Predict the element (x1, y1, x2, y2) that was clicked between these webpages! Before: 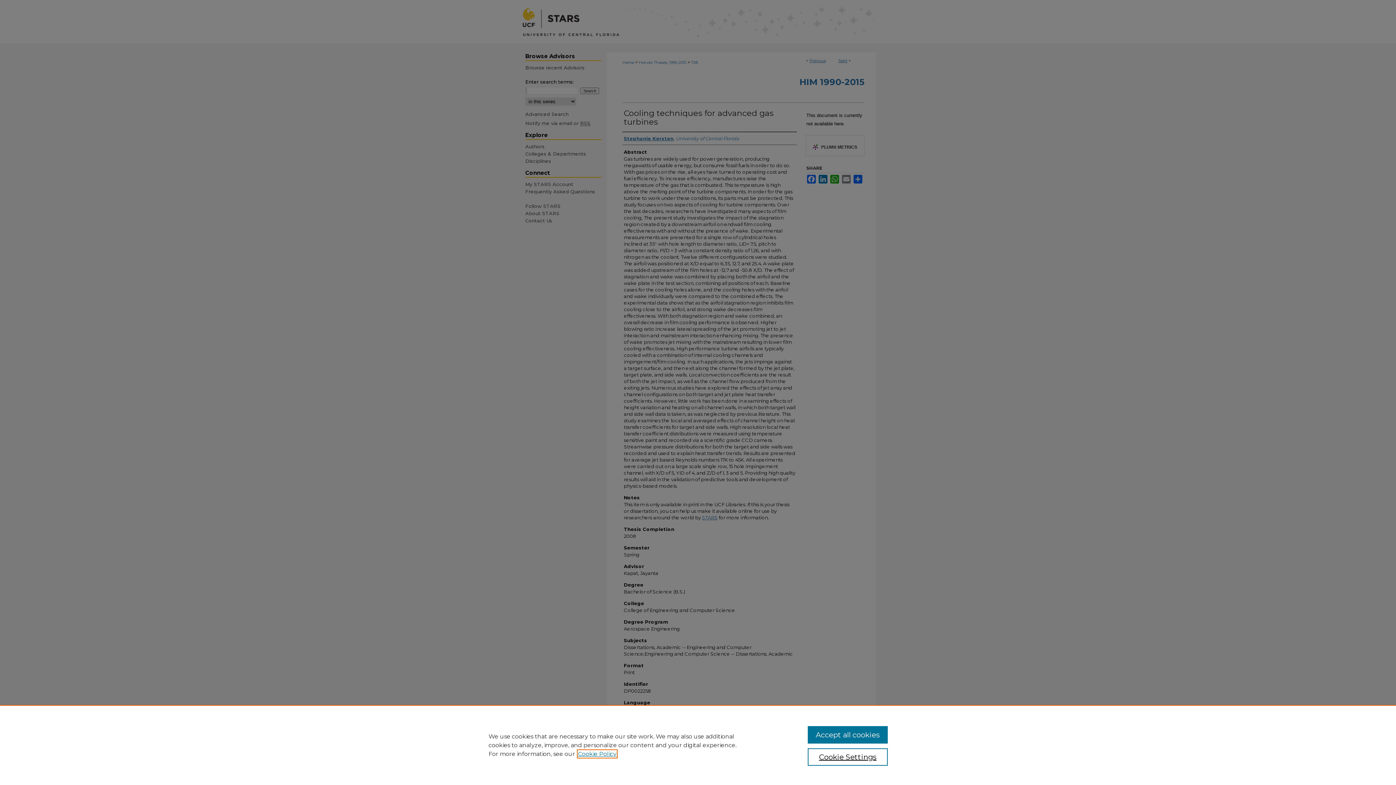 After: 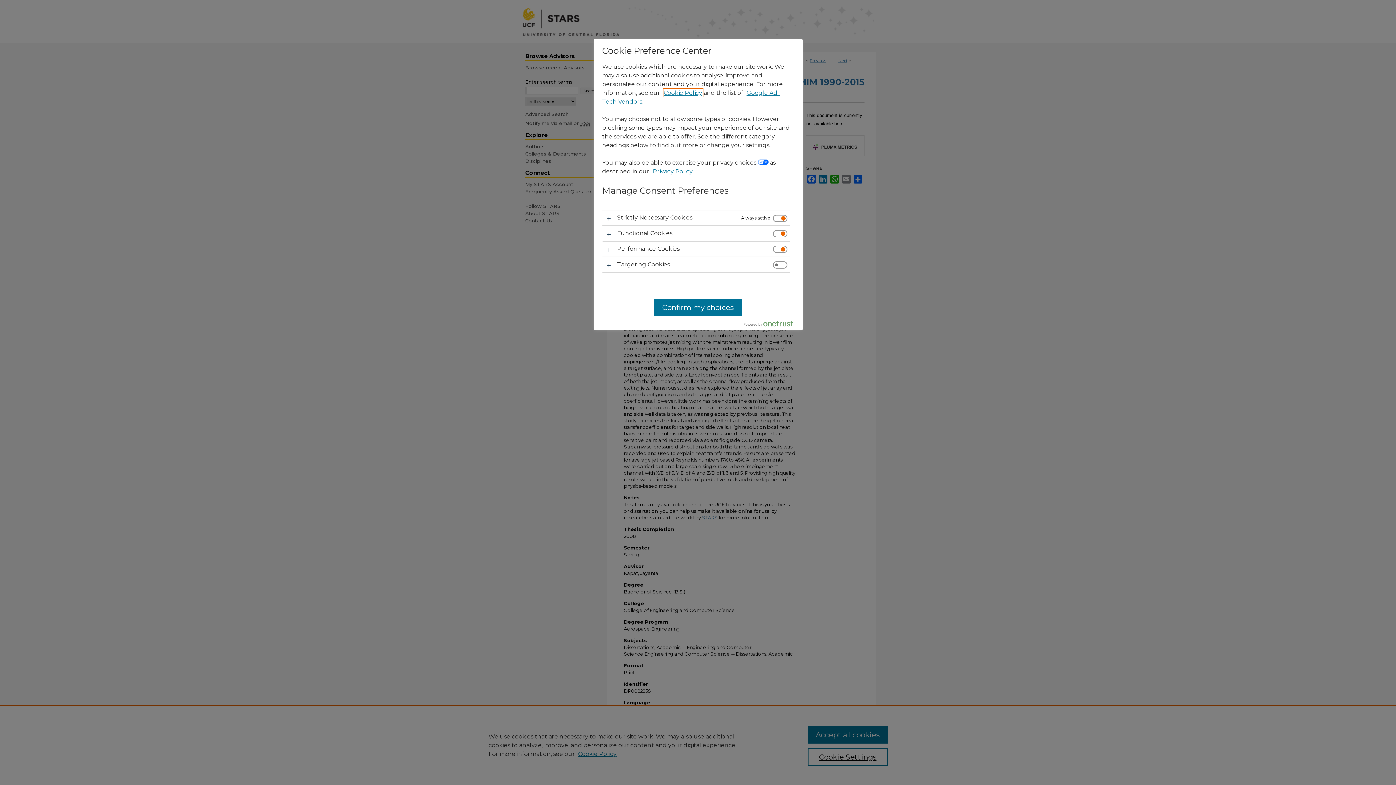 Action: bbox: (807, 748, 887, 766) label: Cookie Settings